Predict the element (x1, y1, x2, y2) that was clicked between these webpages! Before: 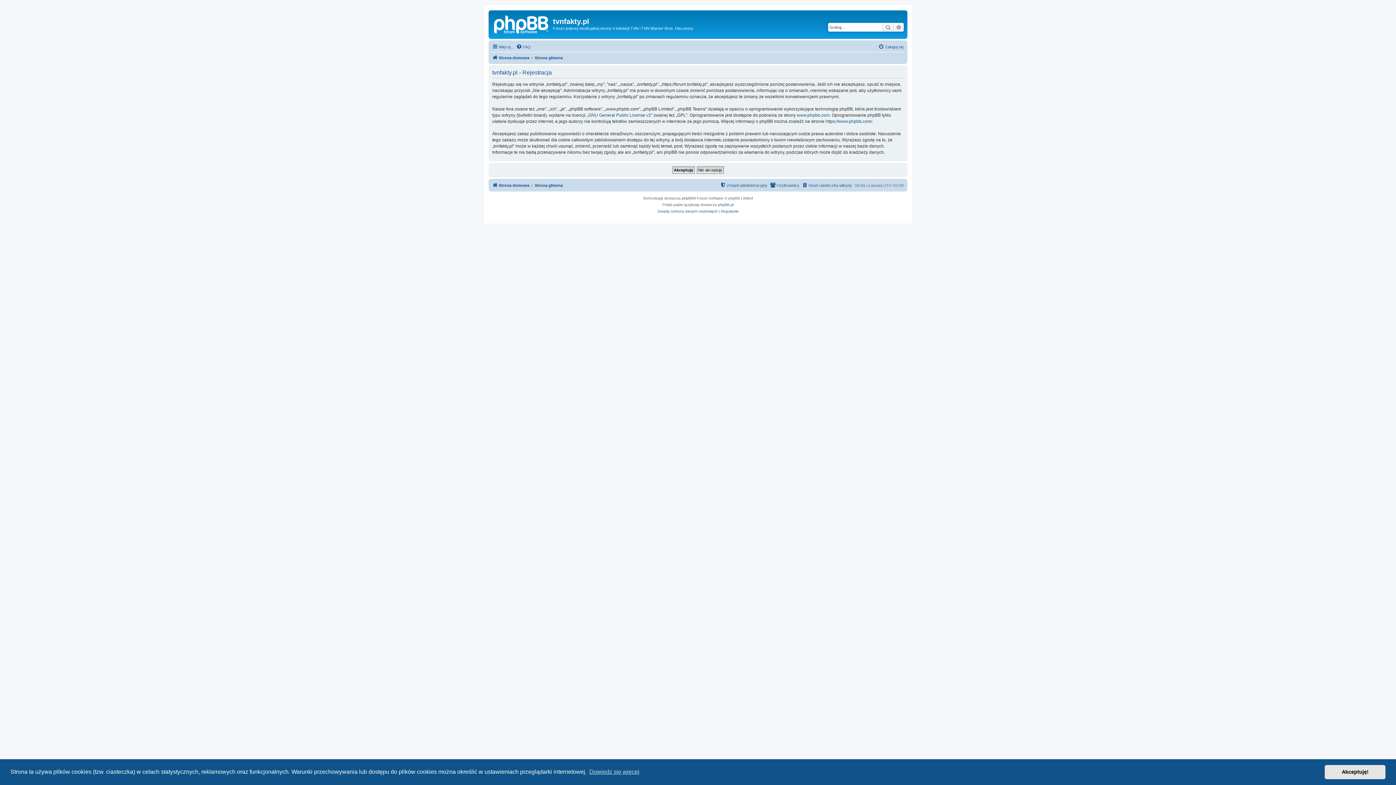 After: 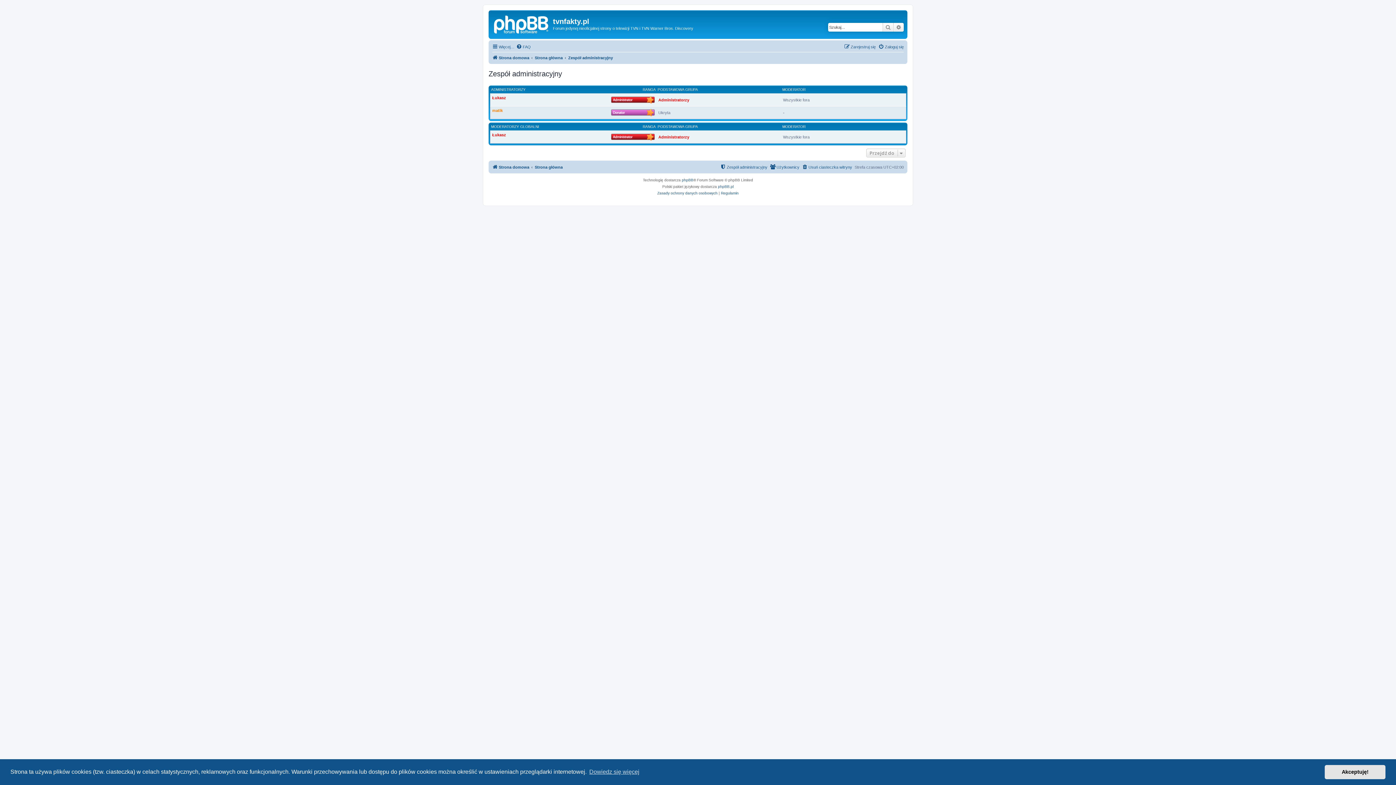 Action: label: Zespół administracyjny bbox: (720, 180, 767, 189)